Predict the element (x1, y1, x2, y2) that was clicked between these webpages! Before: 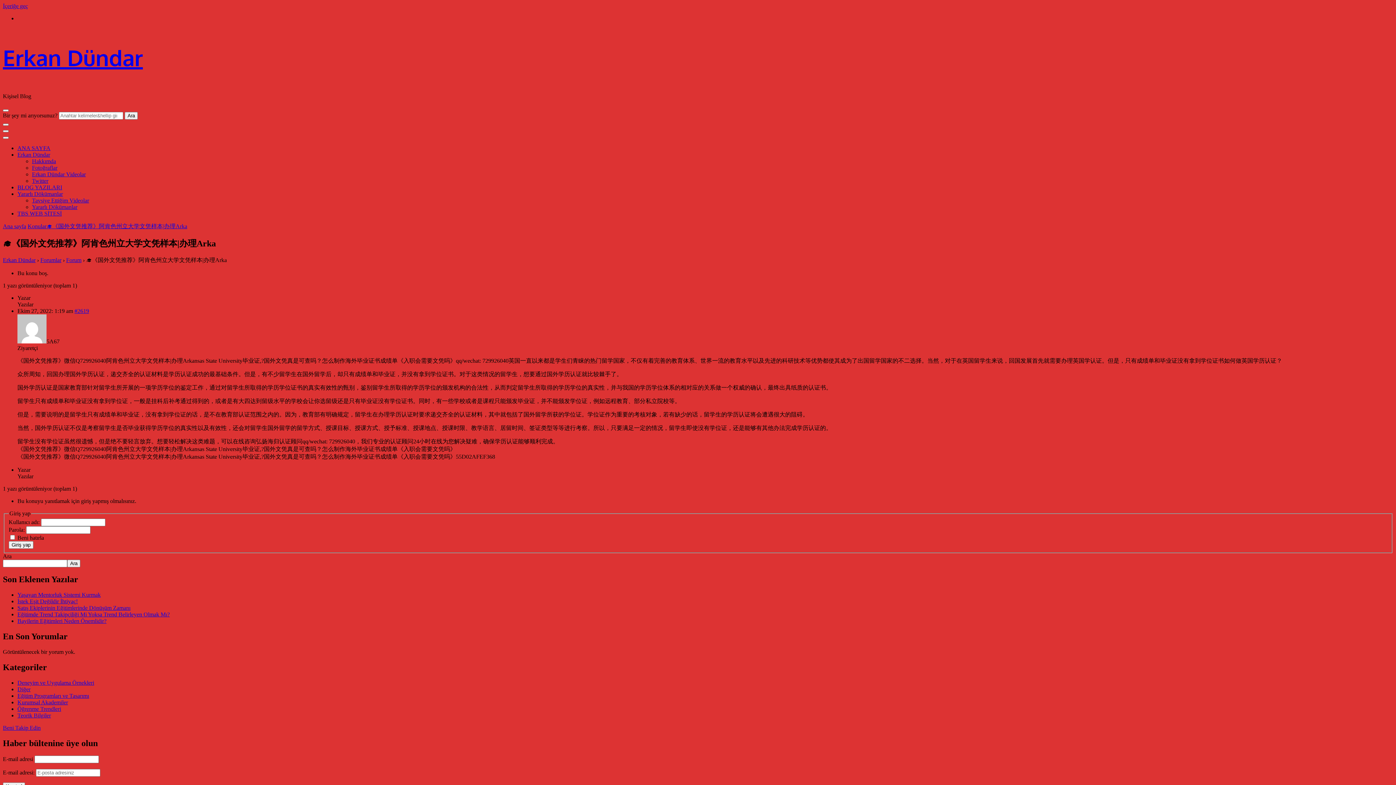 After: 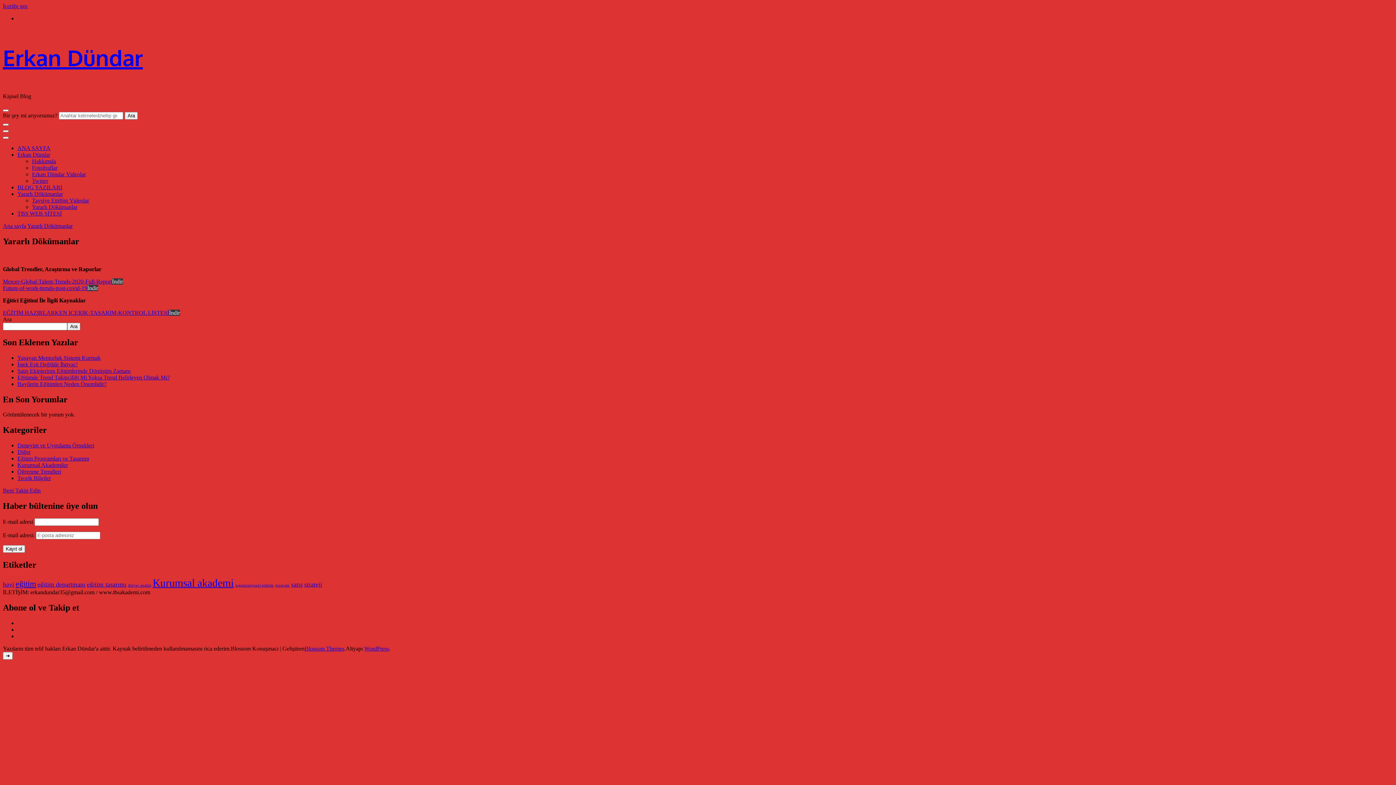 Action: label: Yararlı Dökümanlar bbox: (17, 190, 62, 197)